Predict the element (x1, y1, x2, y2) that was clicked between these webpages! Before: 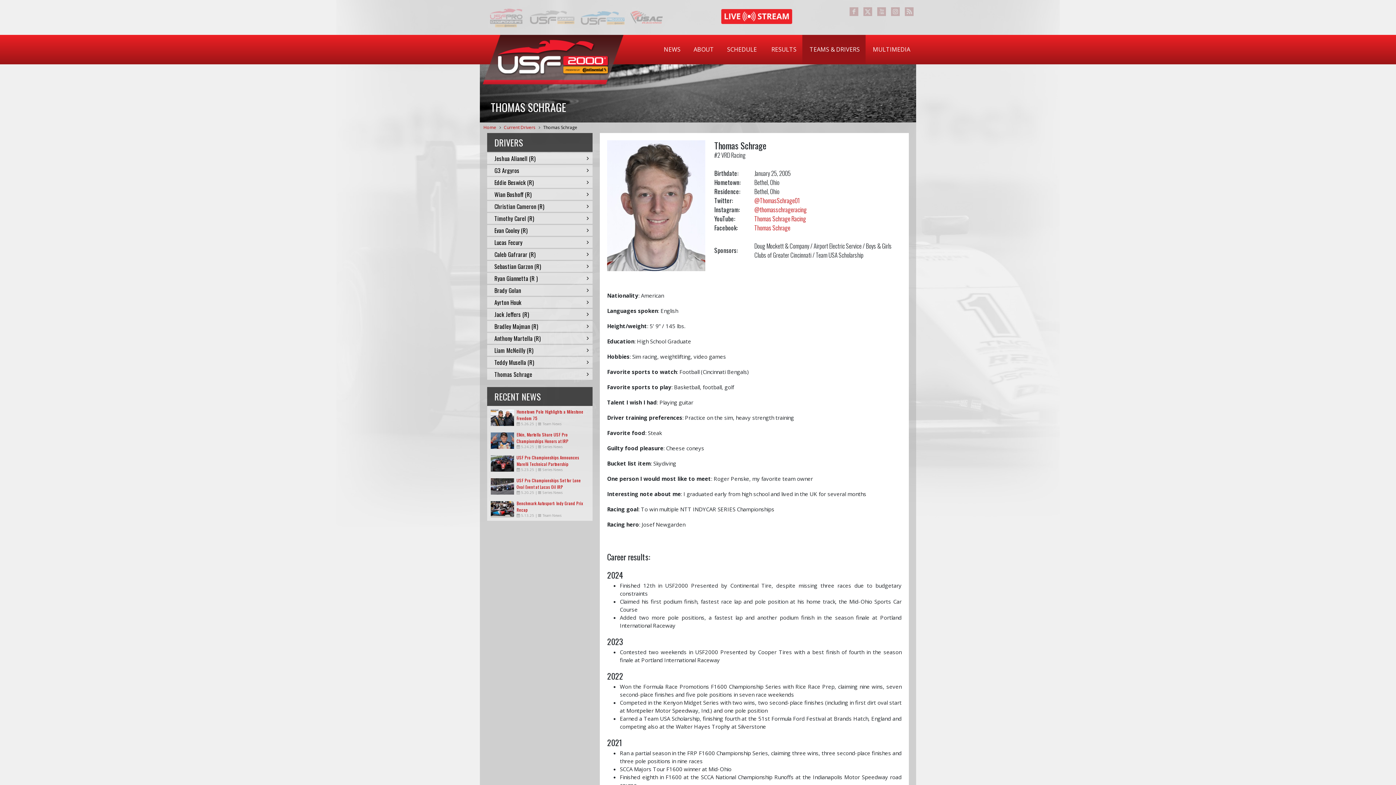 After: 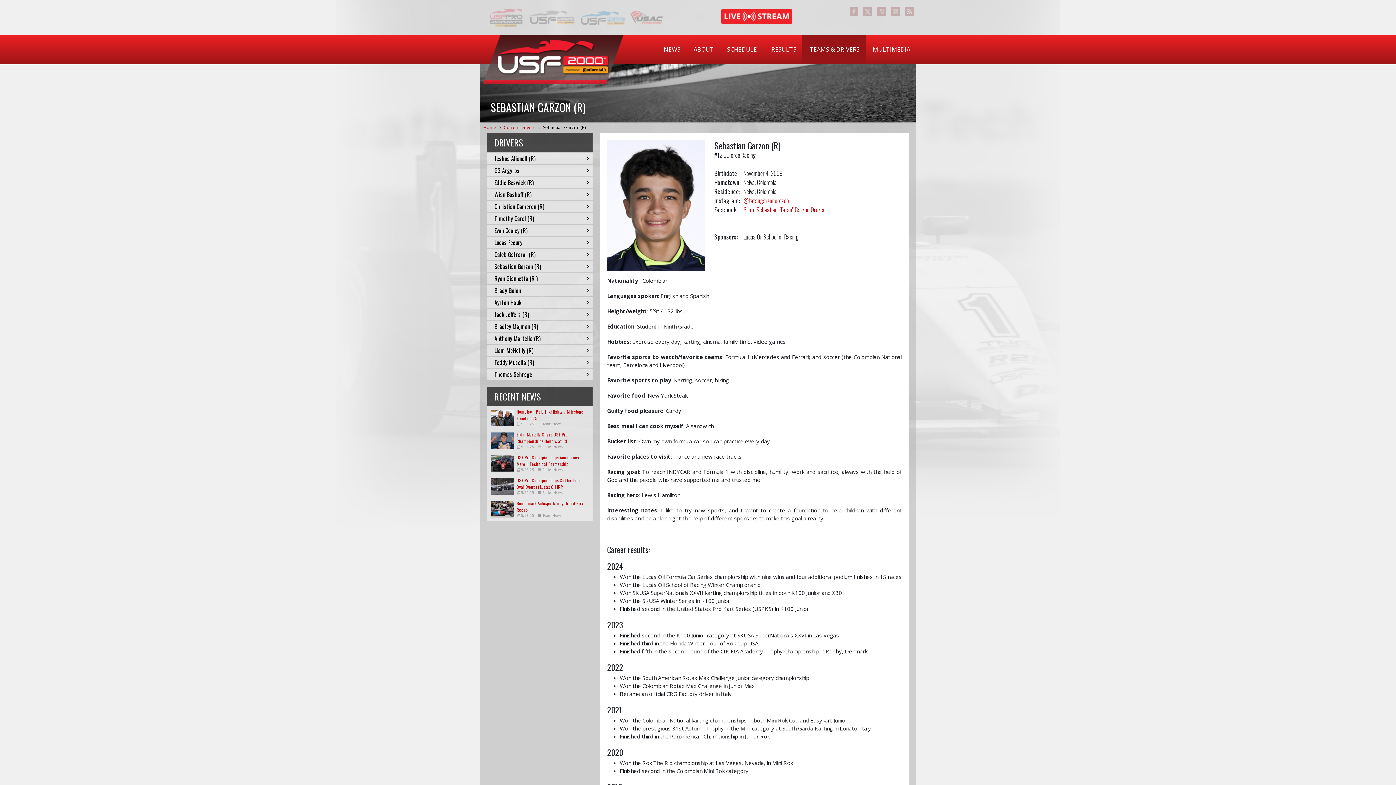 Action: bbox: (487, 261, 592, 272) label: Sebastian Garzon (R)